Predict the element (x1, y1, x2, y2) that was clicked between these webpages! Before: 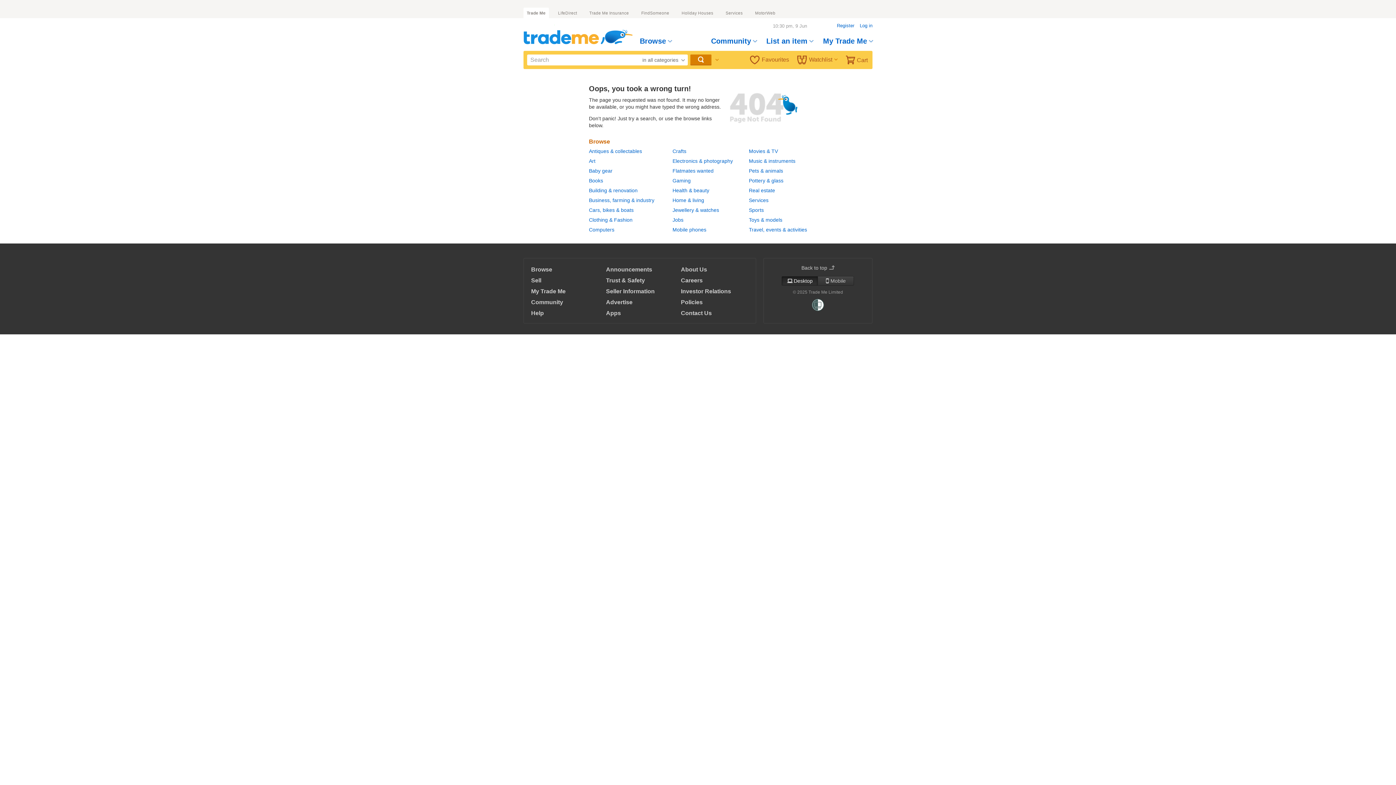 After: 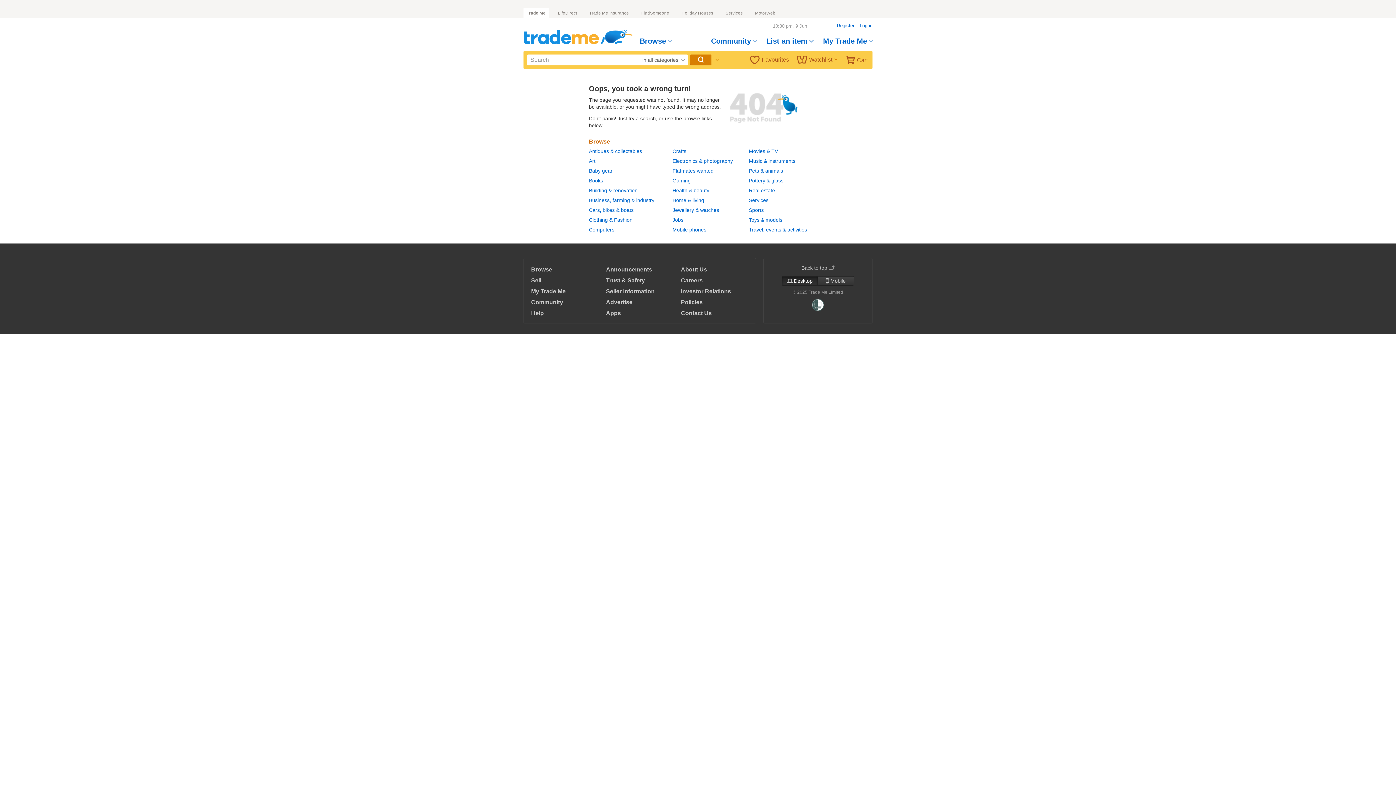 Action: label: Computers bbox: (589, 226, 614, 232)